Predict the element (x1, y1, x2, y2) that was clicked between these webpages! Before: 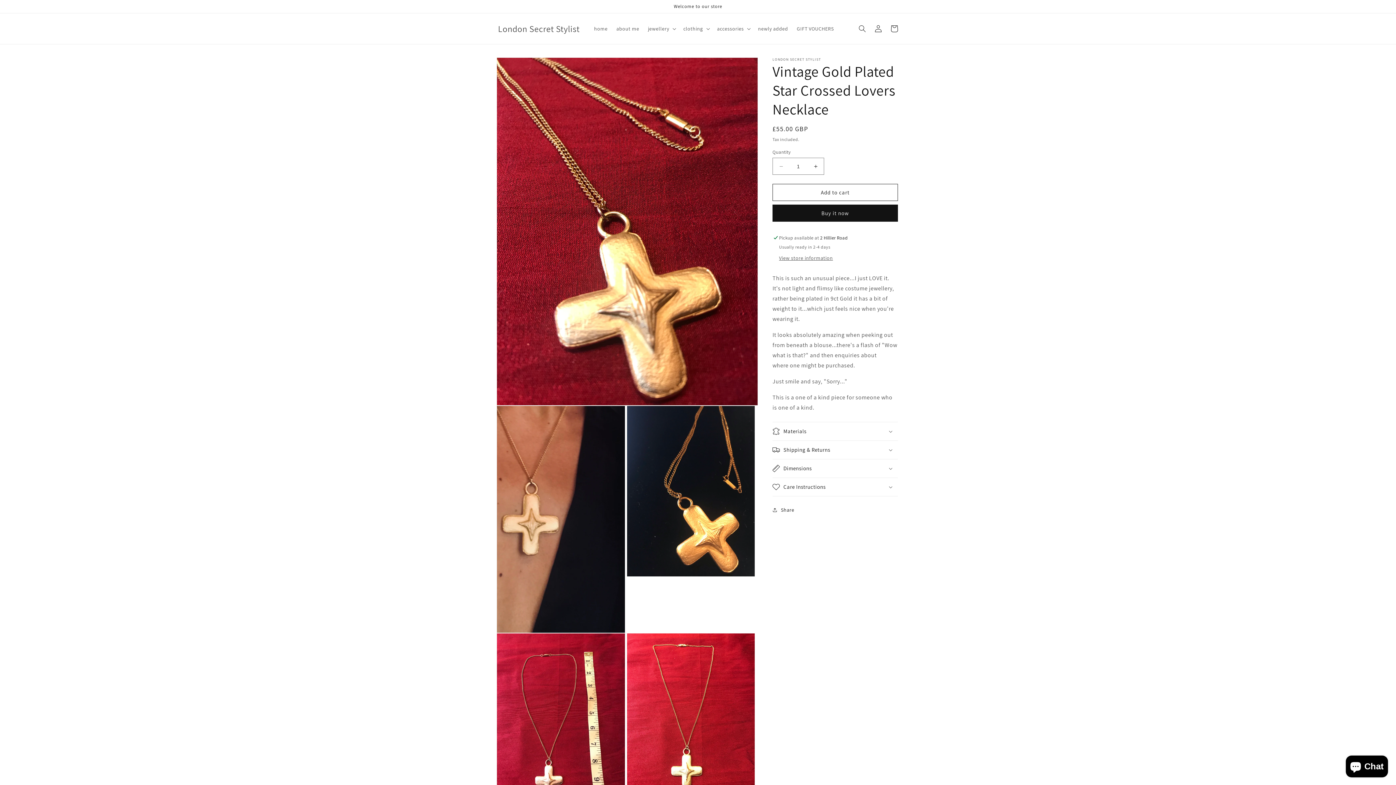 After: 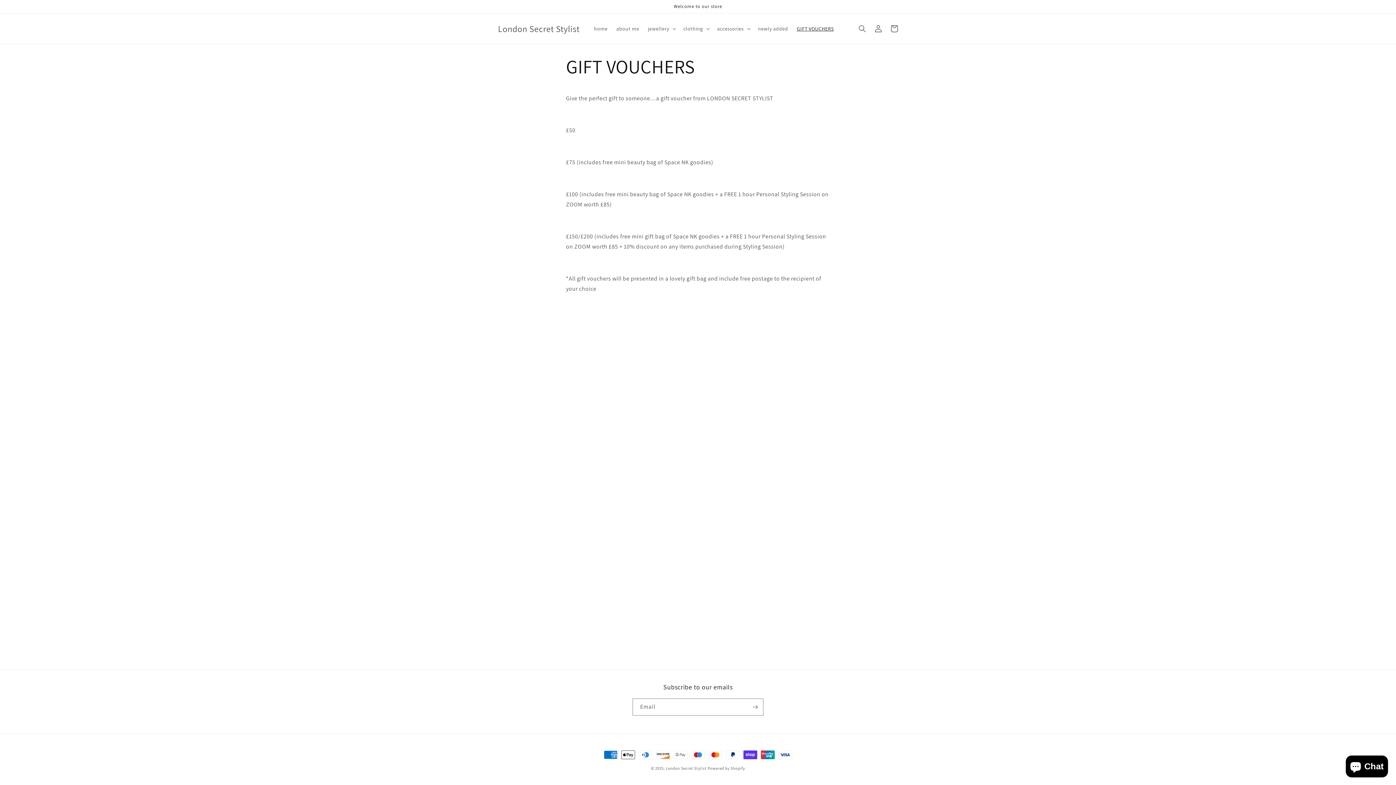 Action: bbox: (792, 21, 838, 36) label: GIFT VOUCHERS